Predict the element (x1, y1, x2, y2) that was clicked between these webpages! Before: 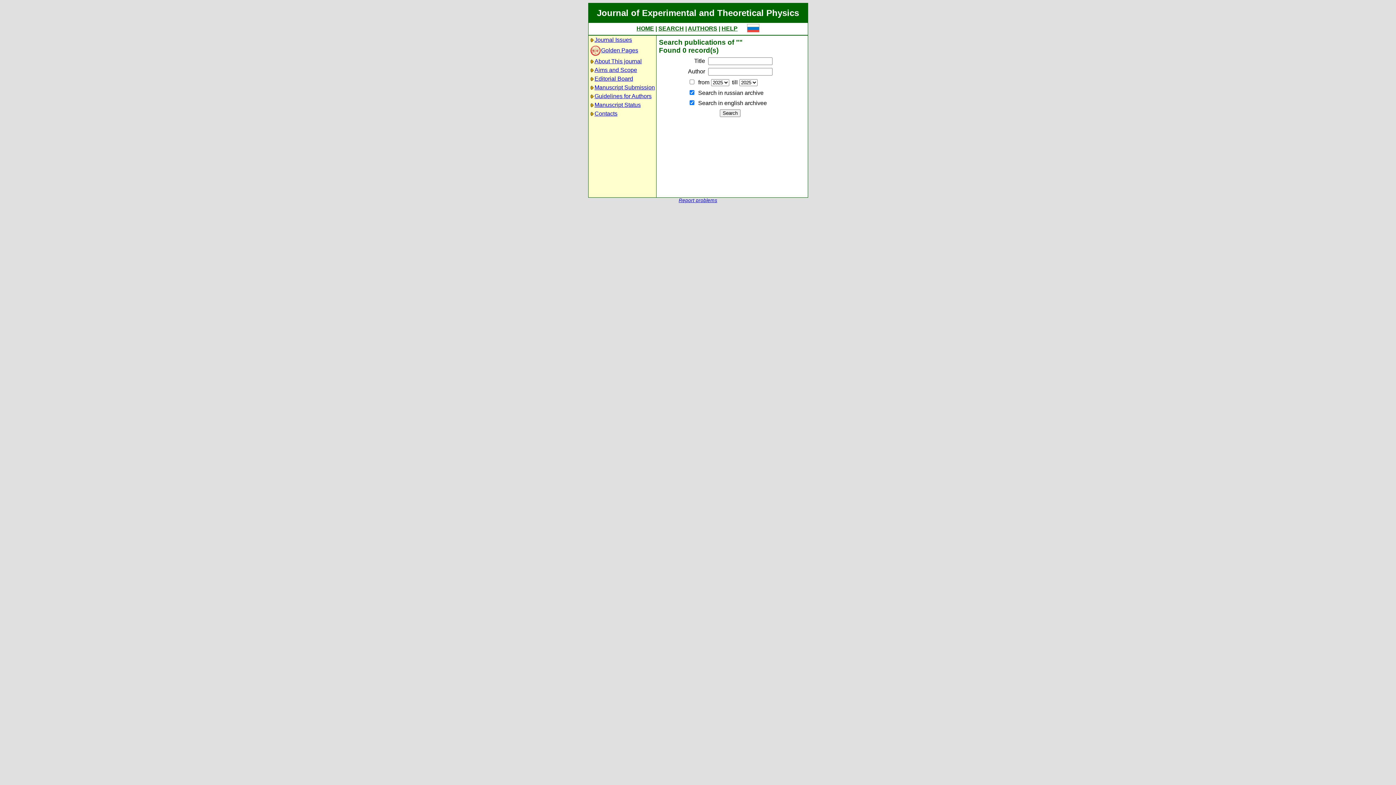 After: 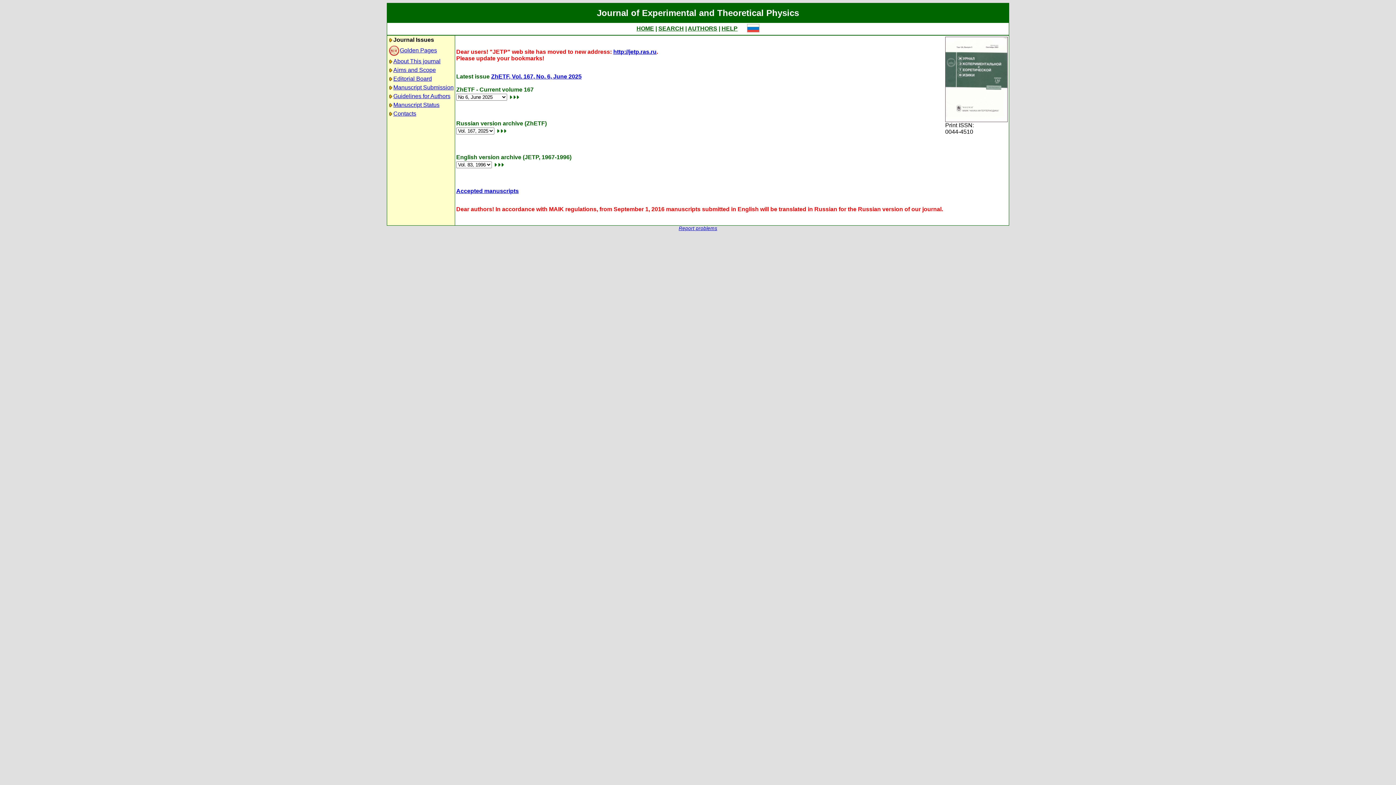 Action: bbox: (636, 25, 654, 31) label: HOME